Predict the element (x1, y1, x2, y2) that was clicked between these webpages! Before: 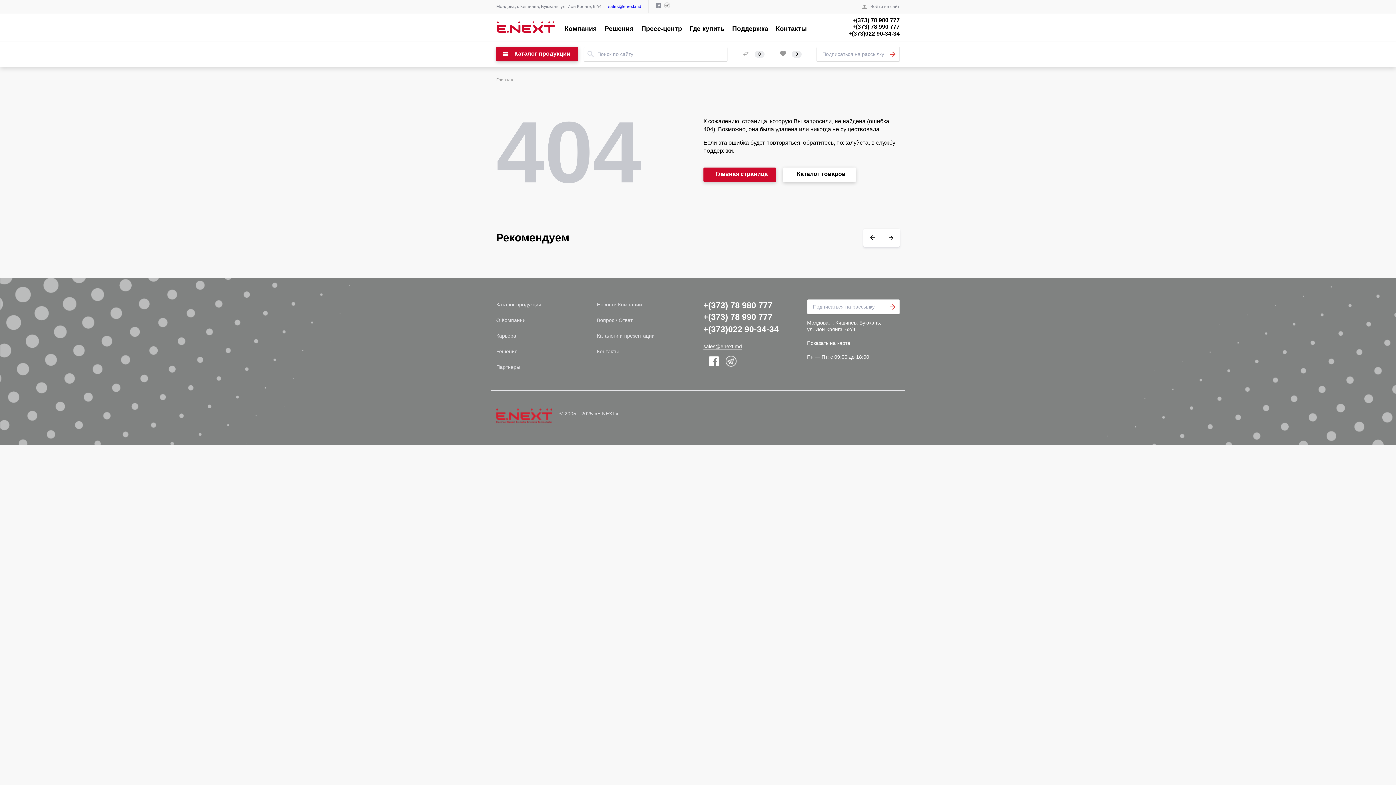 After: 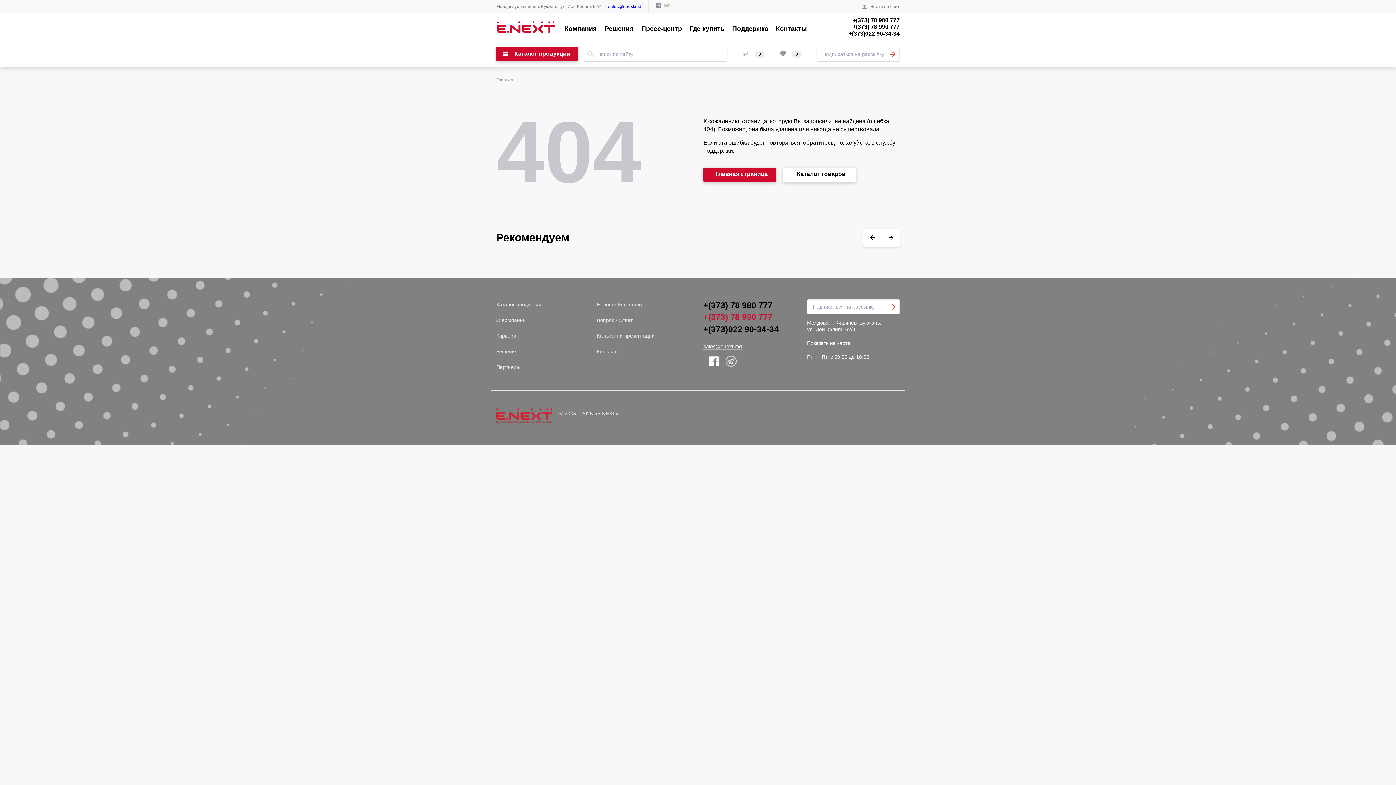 Action: bbox: (703, 311, 778, 323) label: +(373) 78 990 777